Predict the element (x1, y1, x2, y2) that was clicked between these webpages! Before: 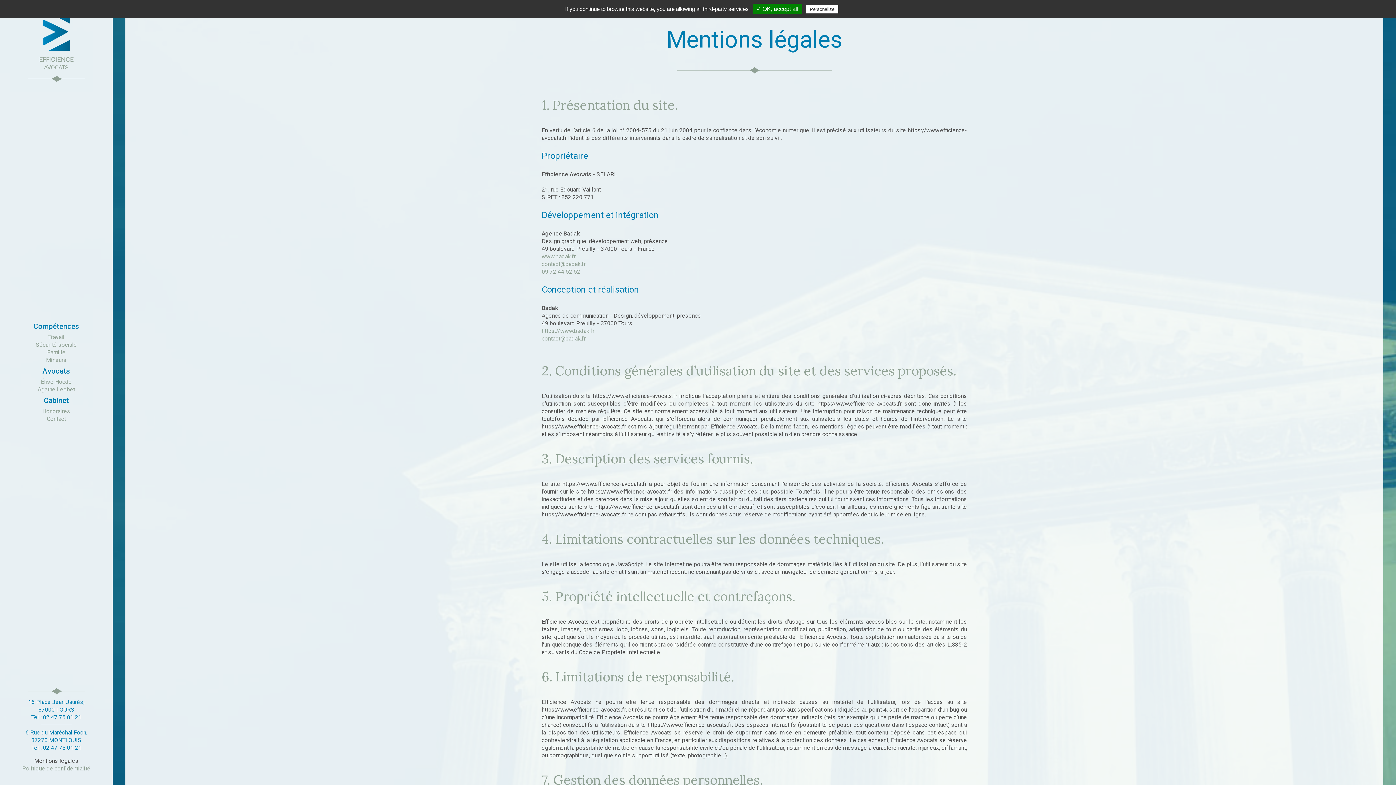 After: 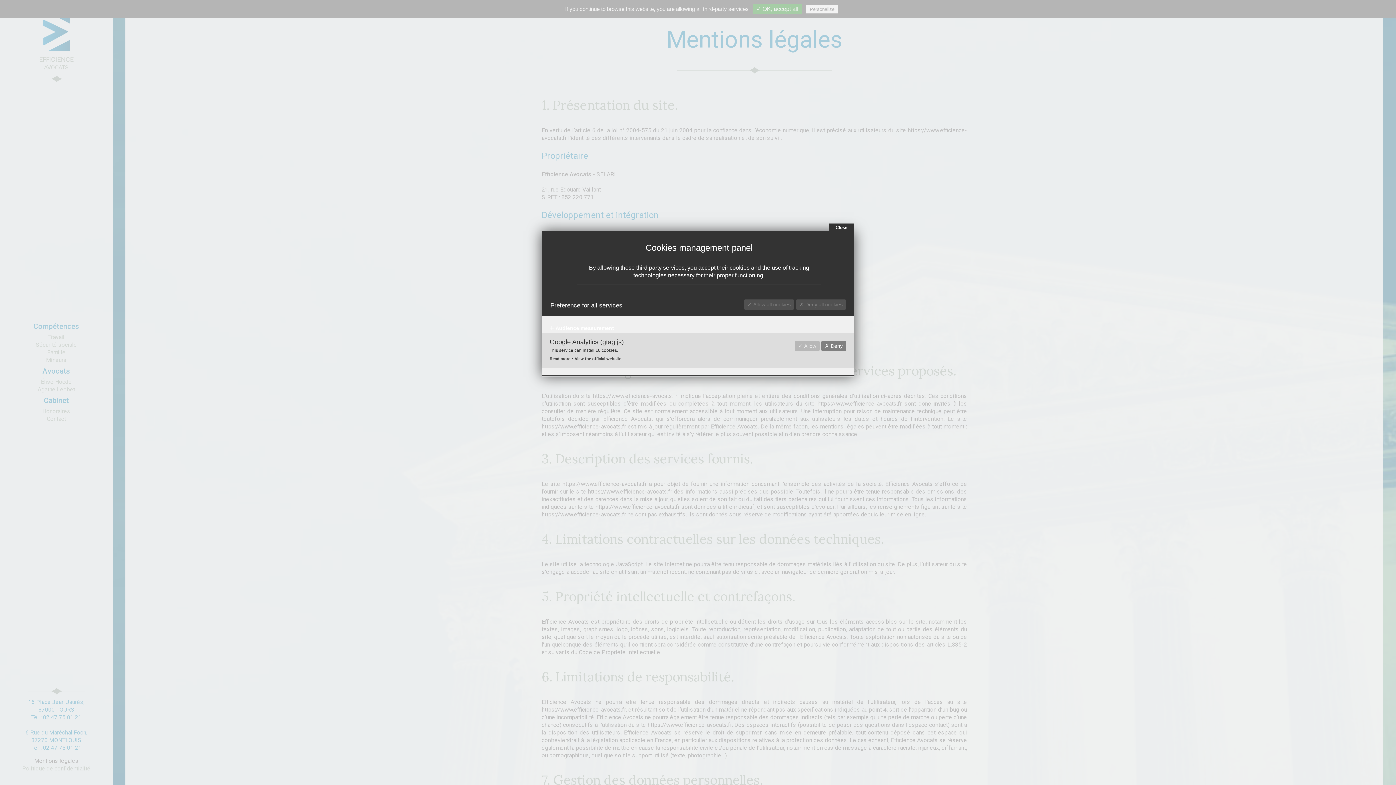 Action: bbox: (806, 5, 838, 13) label: Personalize